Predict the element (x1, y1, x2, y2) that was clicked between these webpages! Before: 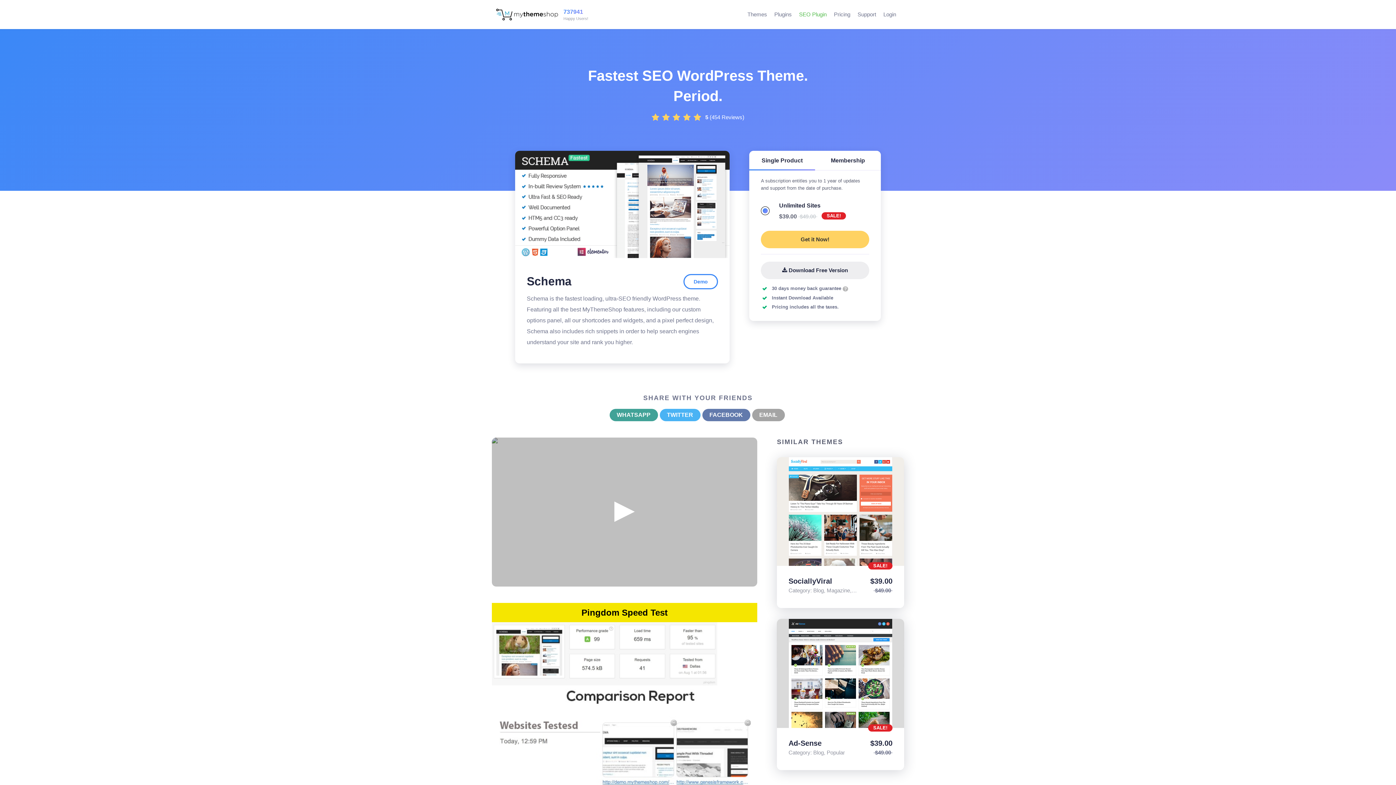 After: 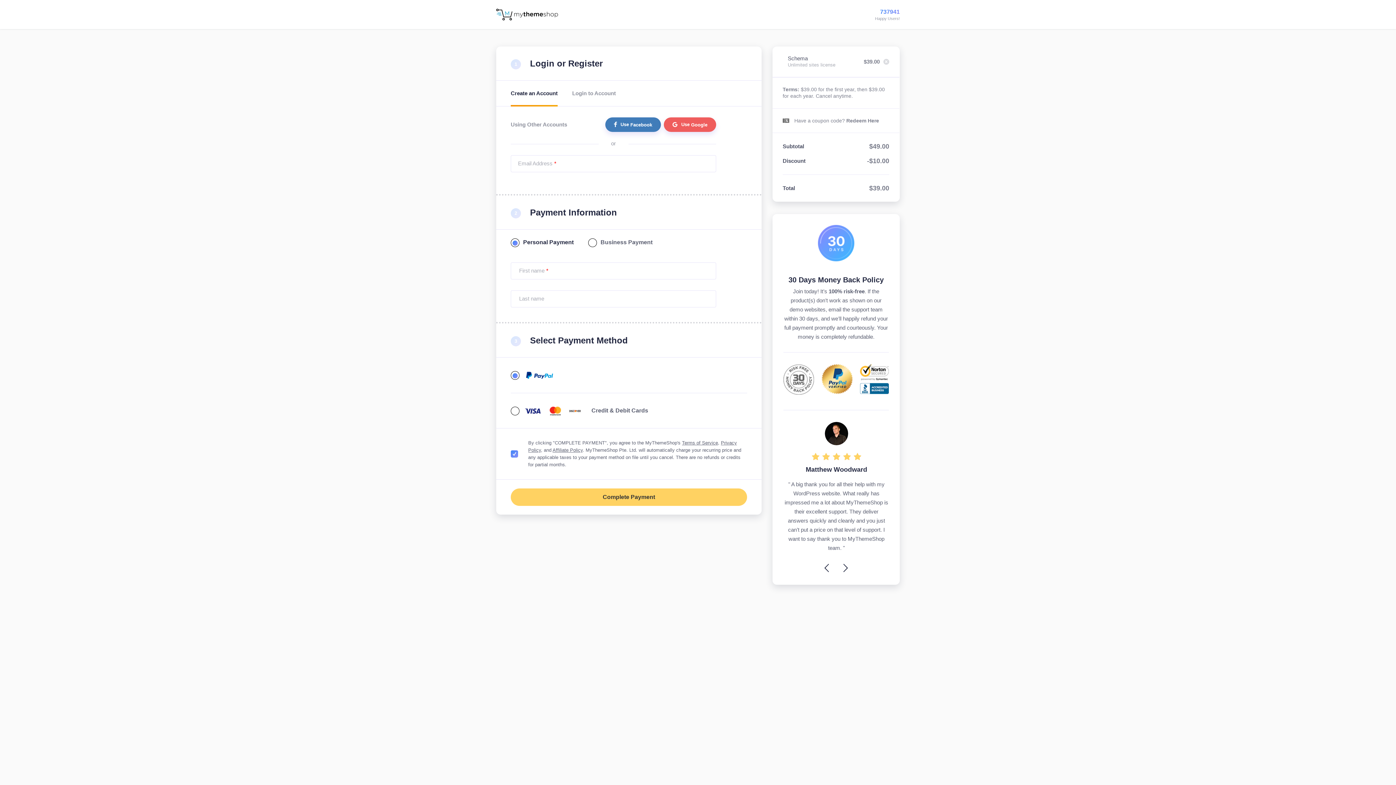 Action: label: Get it Now! bbox: (761, 230, 869, 248)